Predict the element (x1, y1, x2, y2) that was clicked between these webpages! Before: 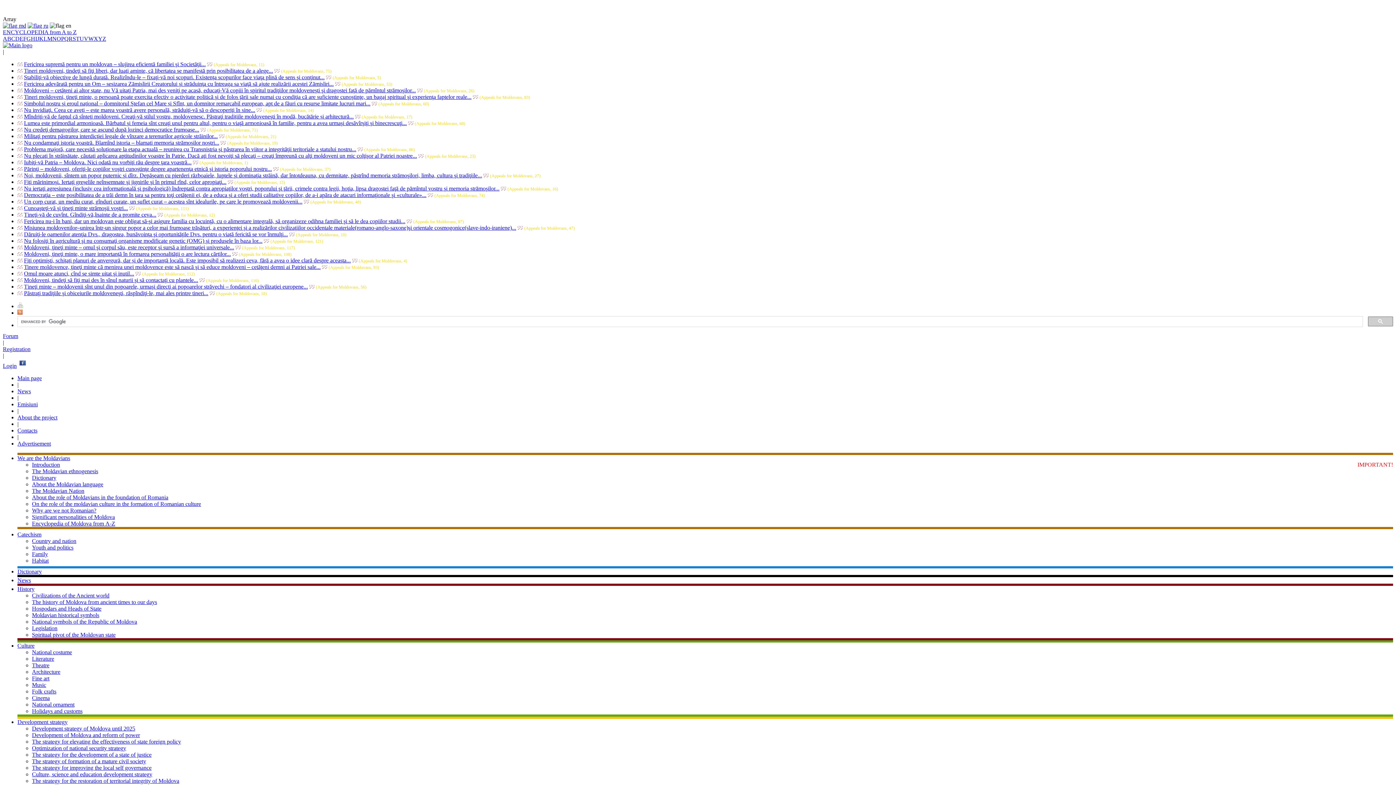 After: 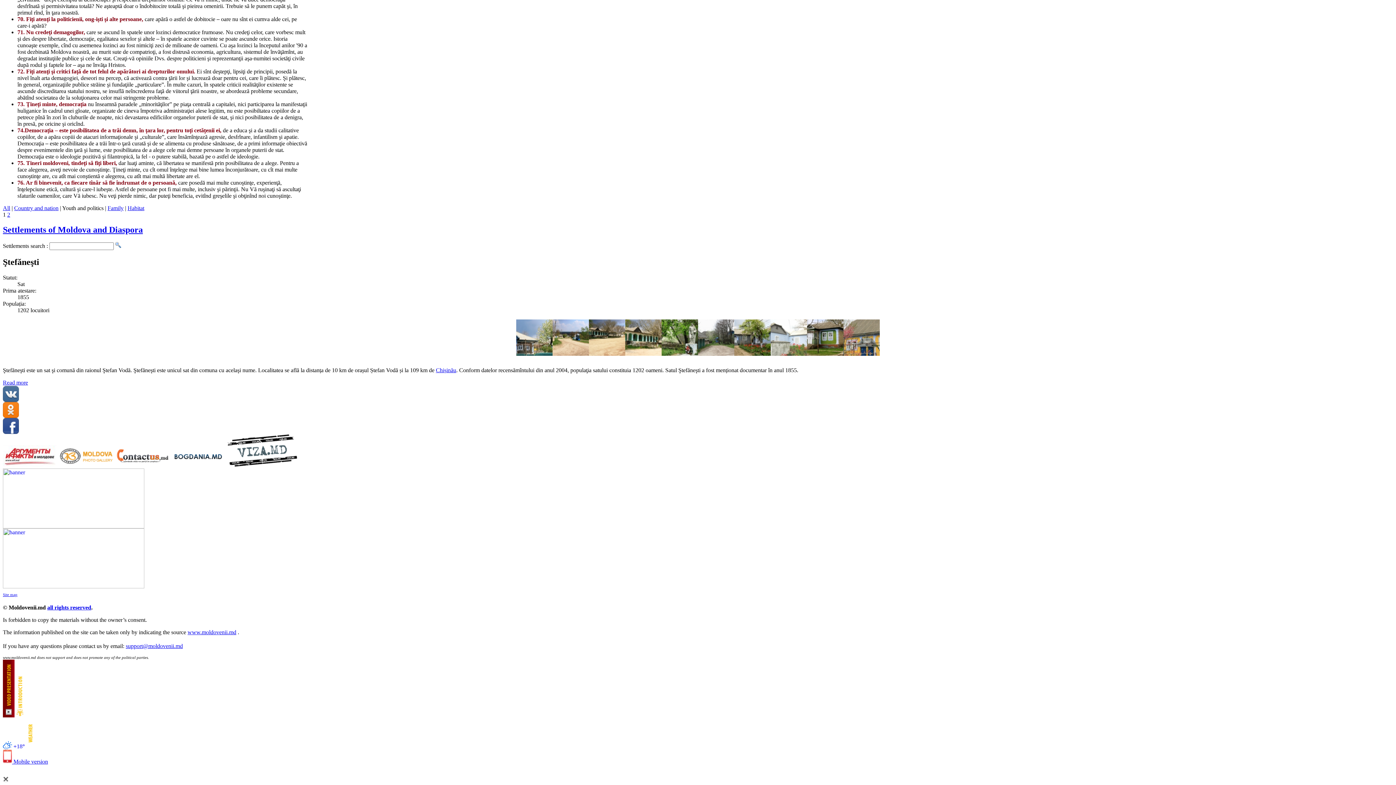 Action: bbox: (24, 67, 273, 73) label: Tineri moldoveni, tindeţi să fiţi liberi, dar luaţi aminte, că libertatea se manifestă prin posibilitatea de a alege...